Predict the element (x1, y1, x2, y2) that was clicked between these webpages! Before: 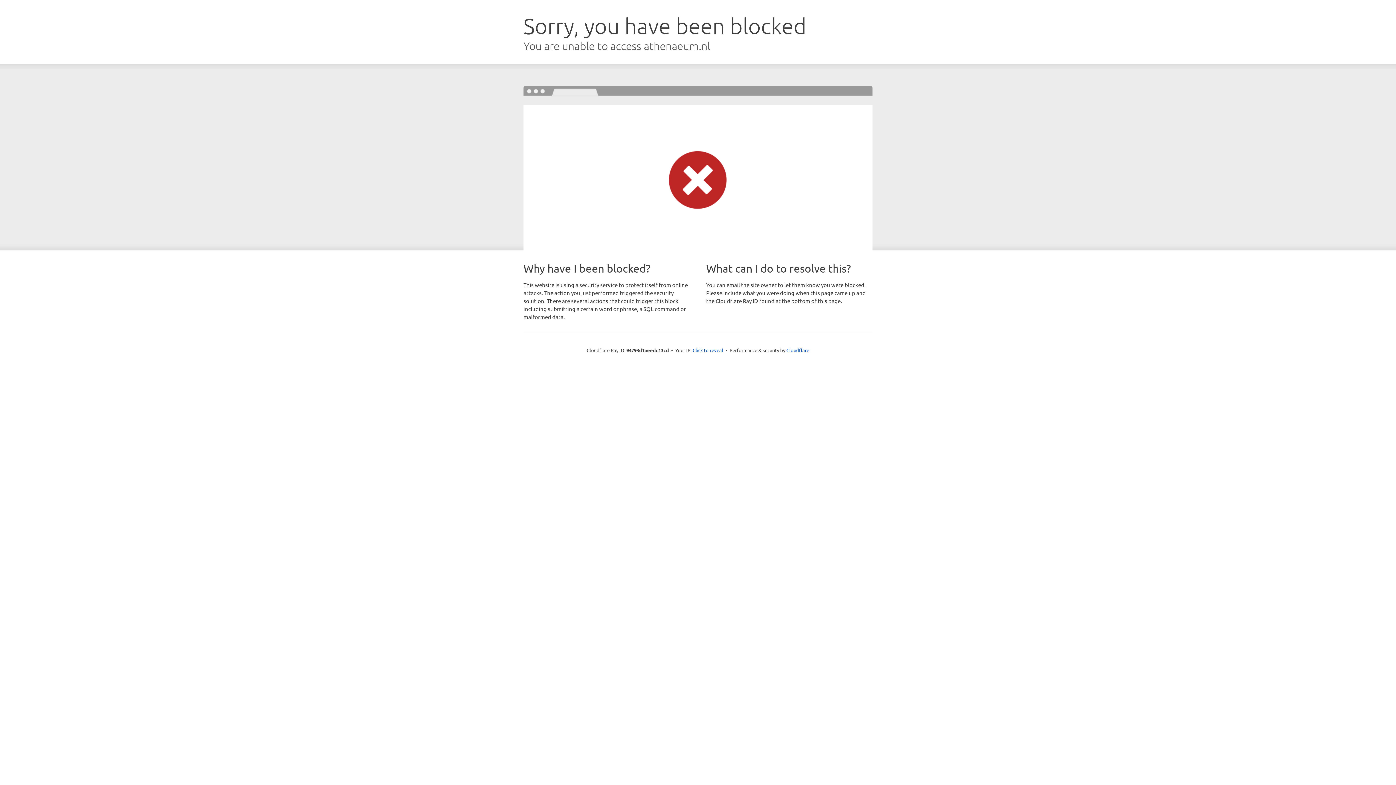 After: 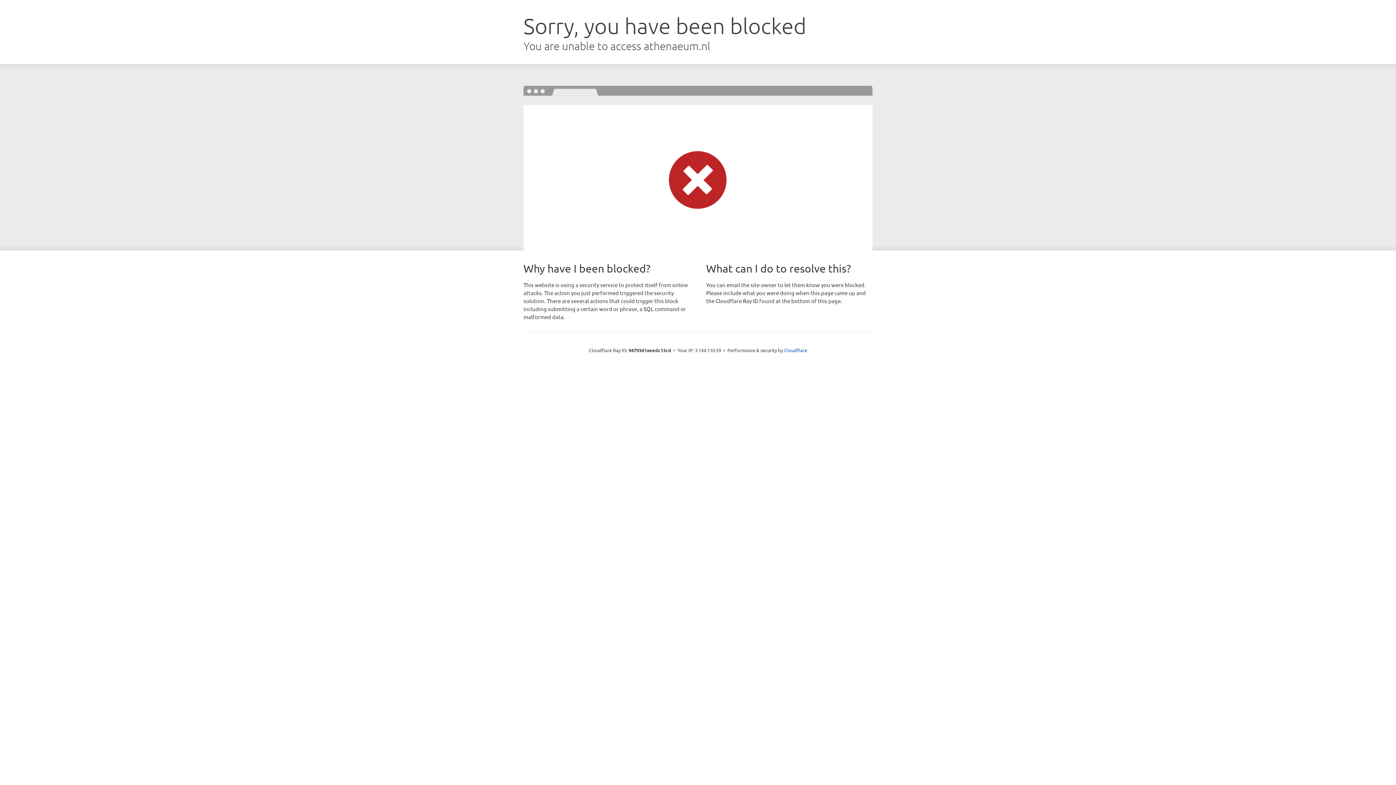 Action: label: Click to reveal bbox: (692, 346, 723, 353)